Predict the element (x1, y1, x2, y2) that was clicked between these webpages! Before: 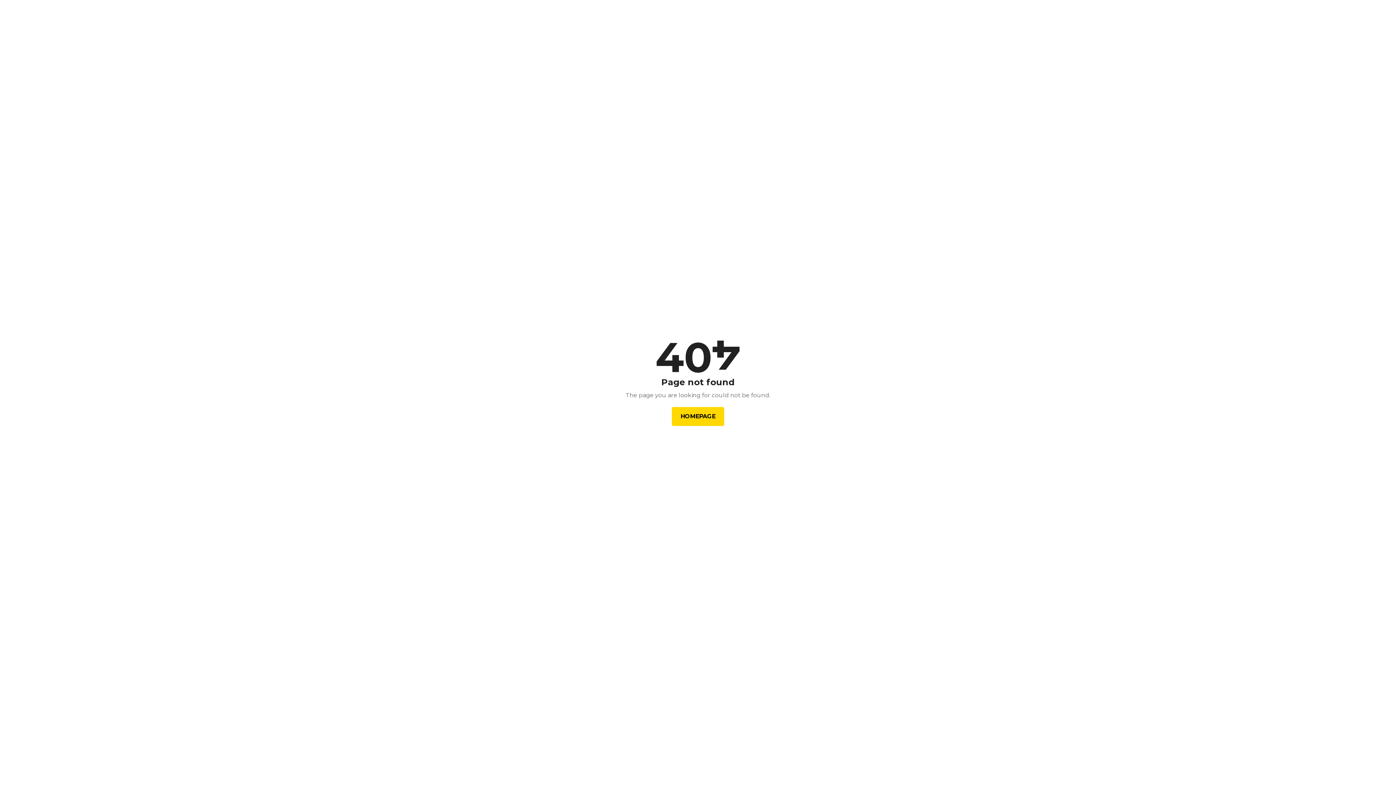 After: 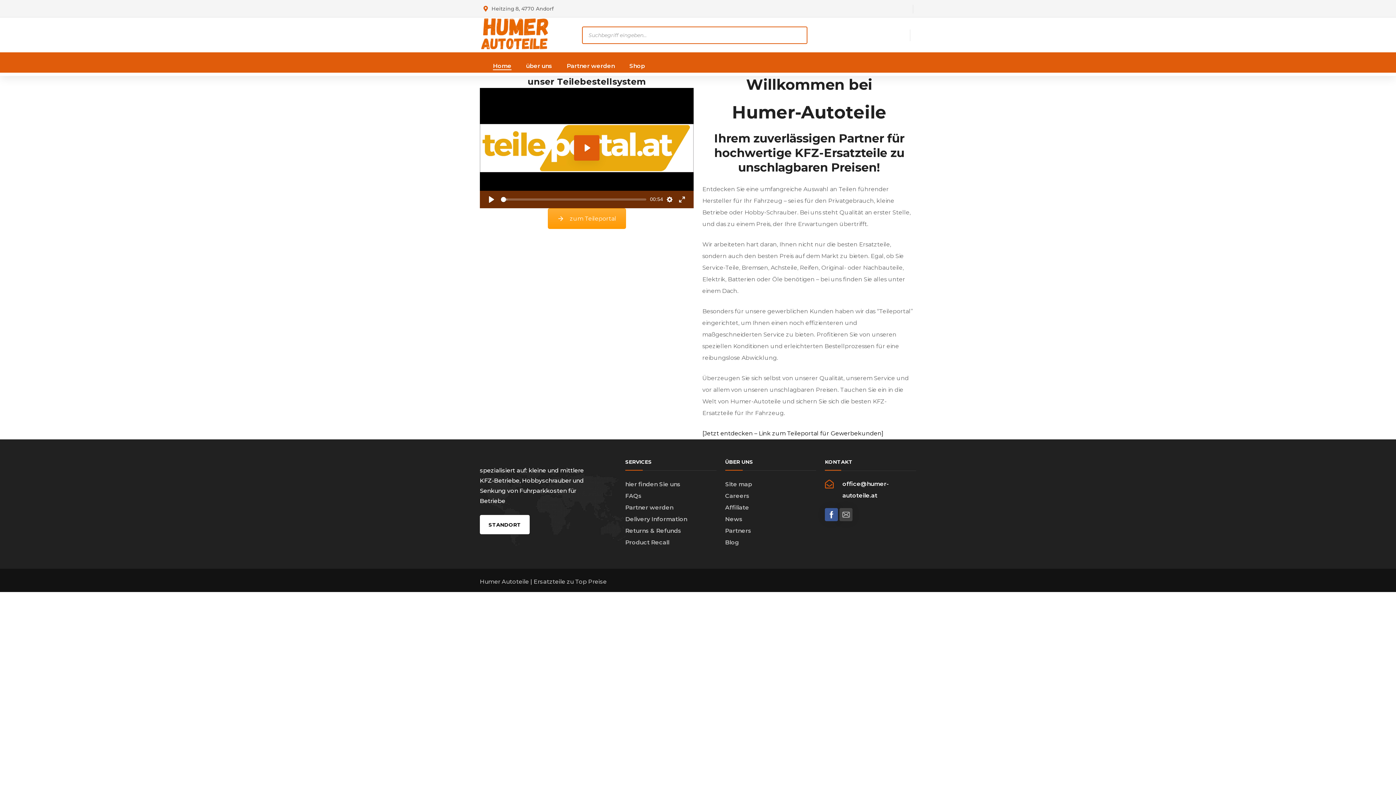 Action: bbox: (672, 407, 724, 426) label: HOMEPAGE